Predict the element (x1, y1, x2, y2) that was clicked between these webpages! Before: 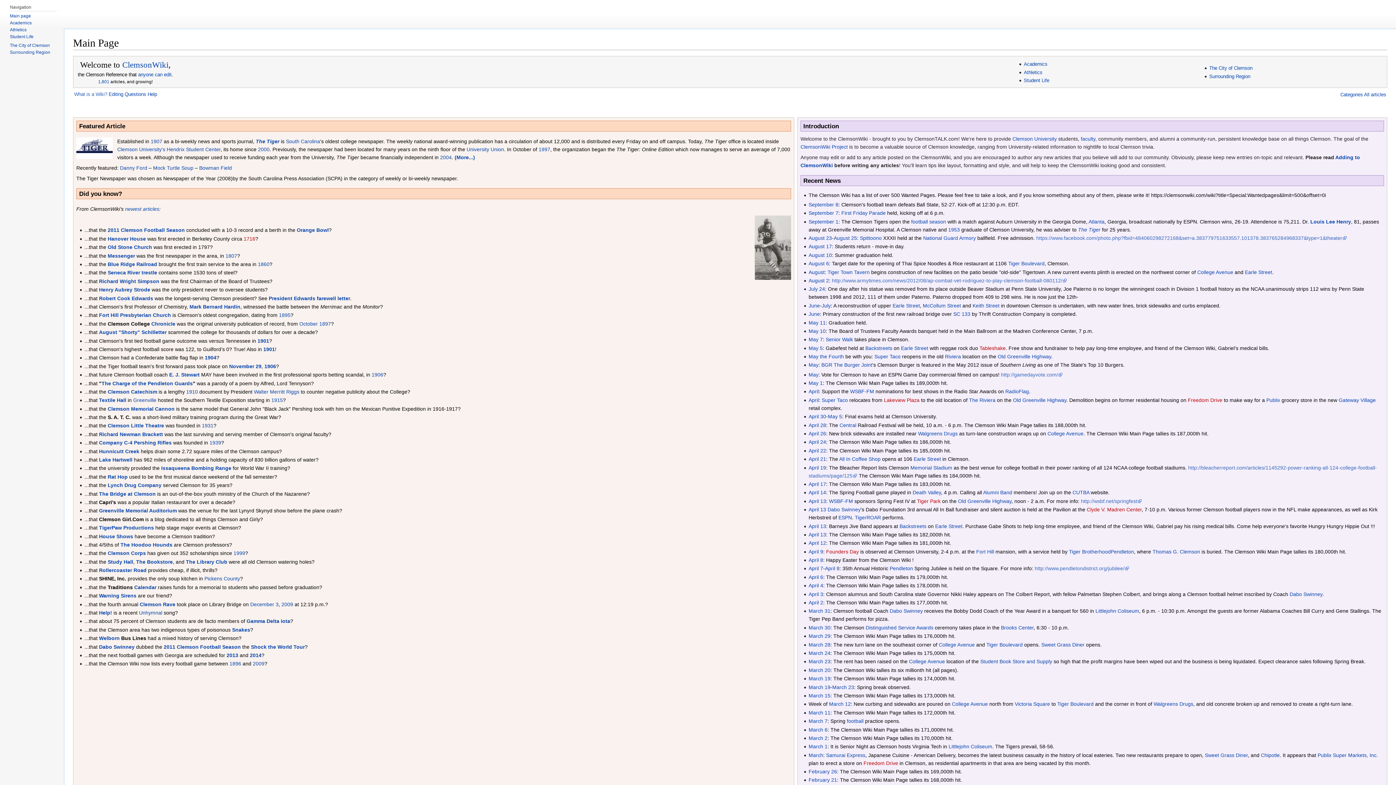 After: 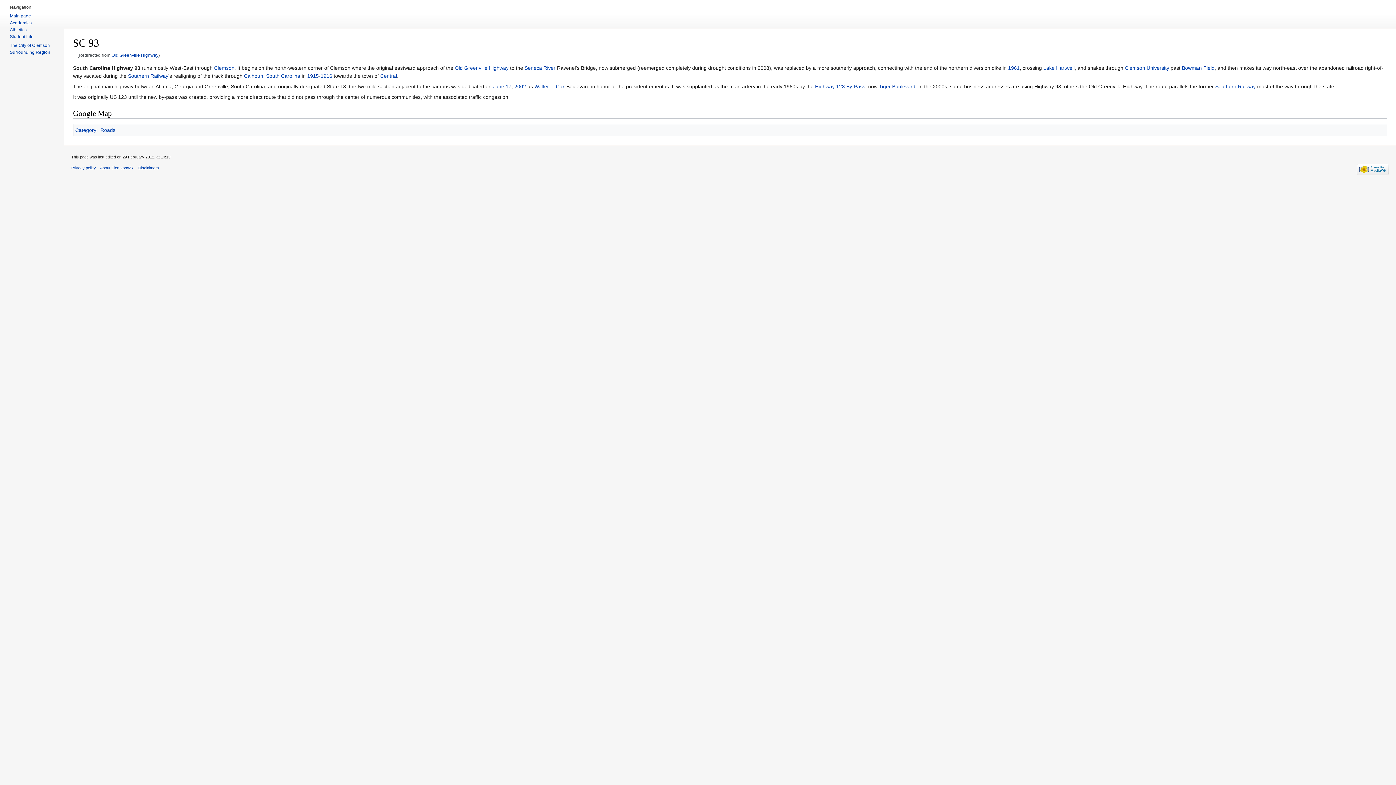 Action: bbox: (1013, 397, 1066, 403) label: Old Greenville Highway